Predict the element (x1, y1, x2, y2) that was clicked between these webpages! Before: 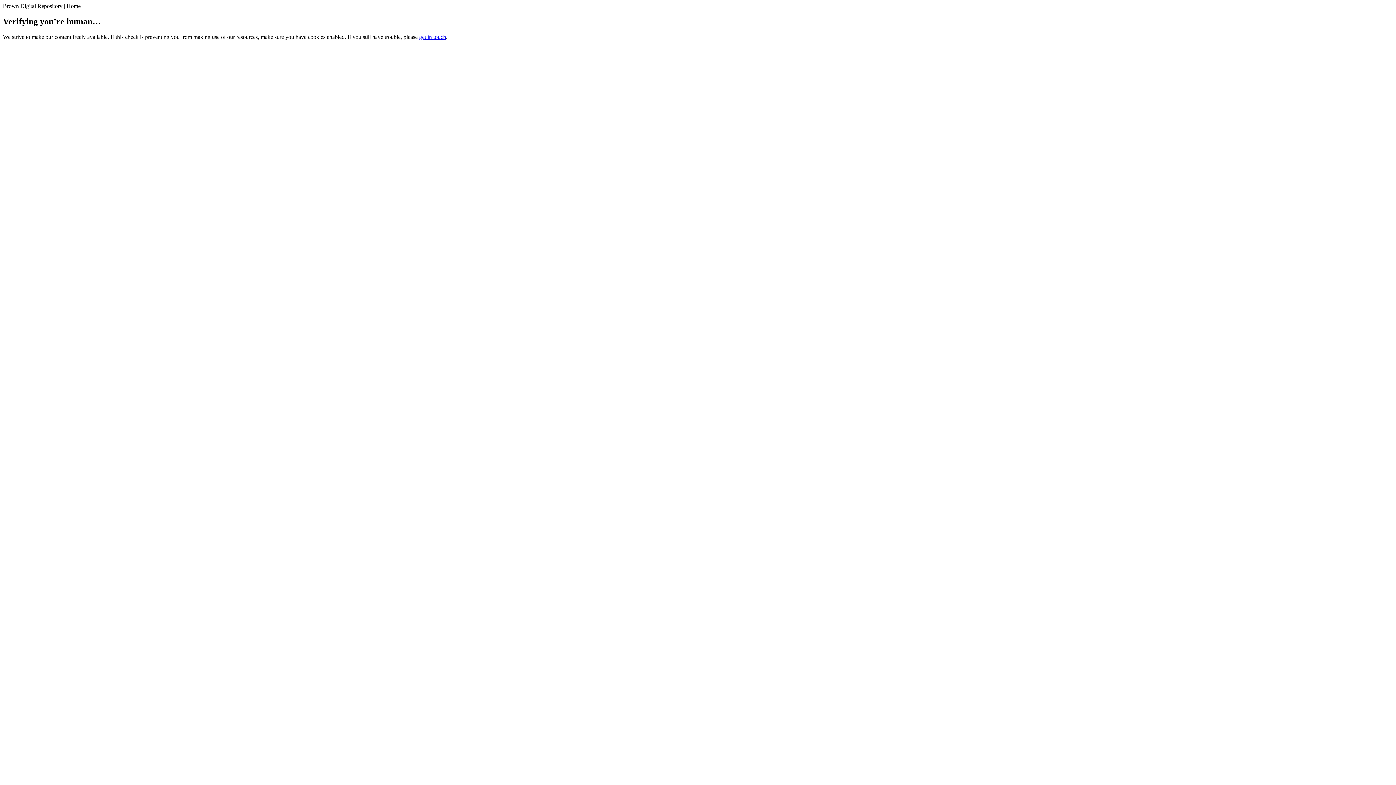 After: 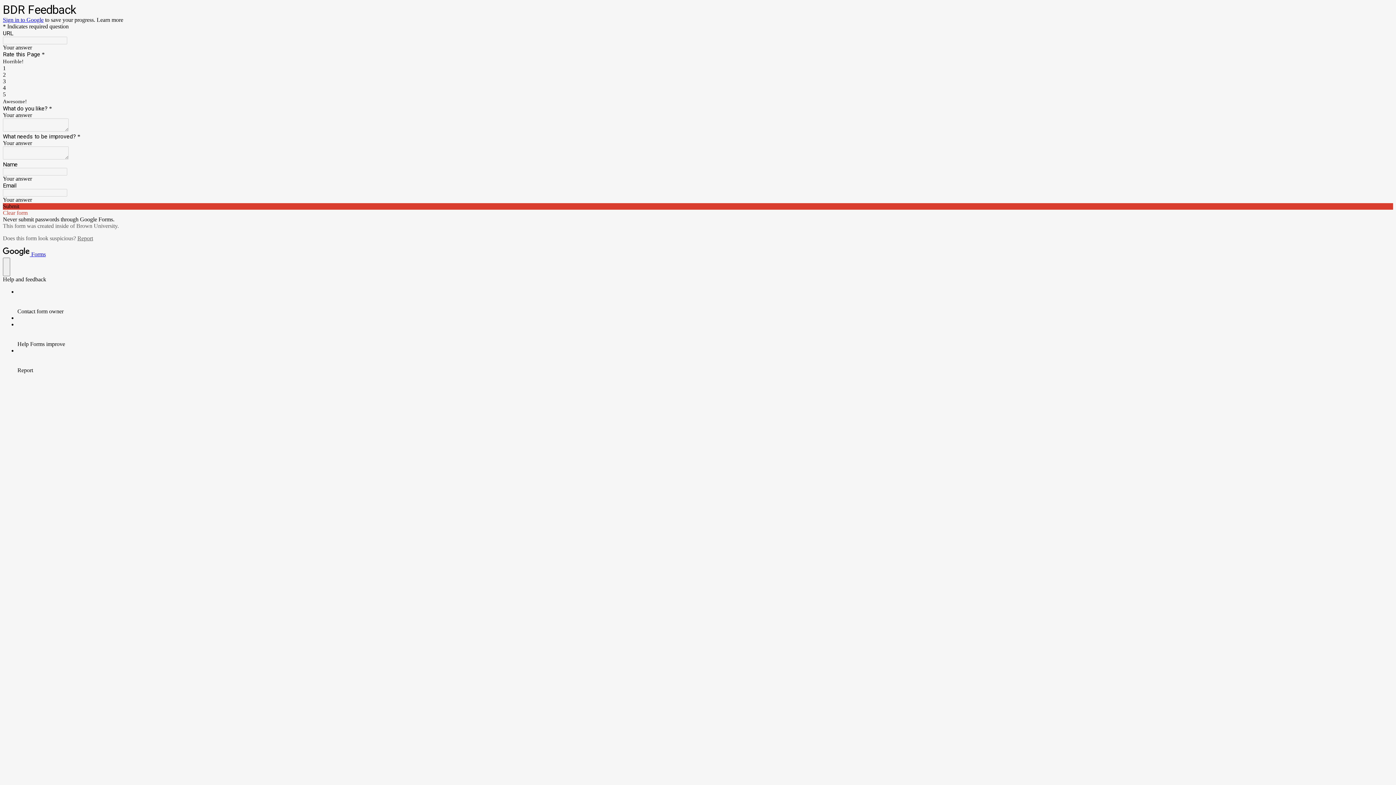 Action: label: get in touch bbox: (419, 33, 446, 39)